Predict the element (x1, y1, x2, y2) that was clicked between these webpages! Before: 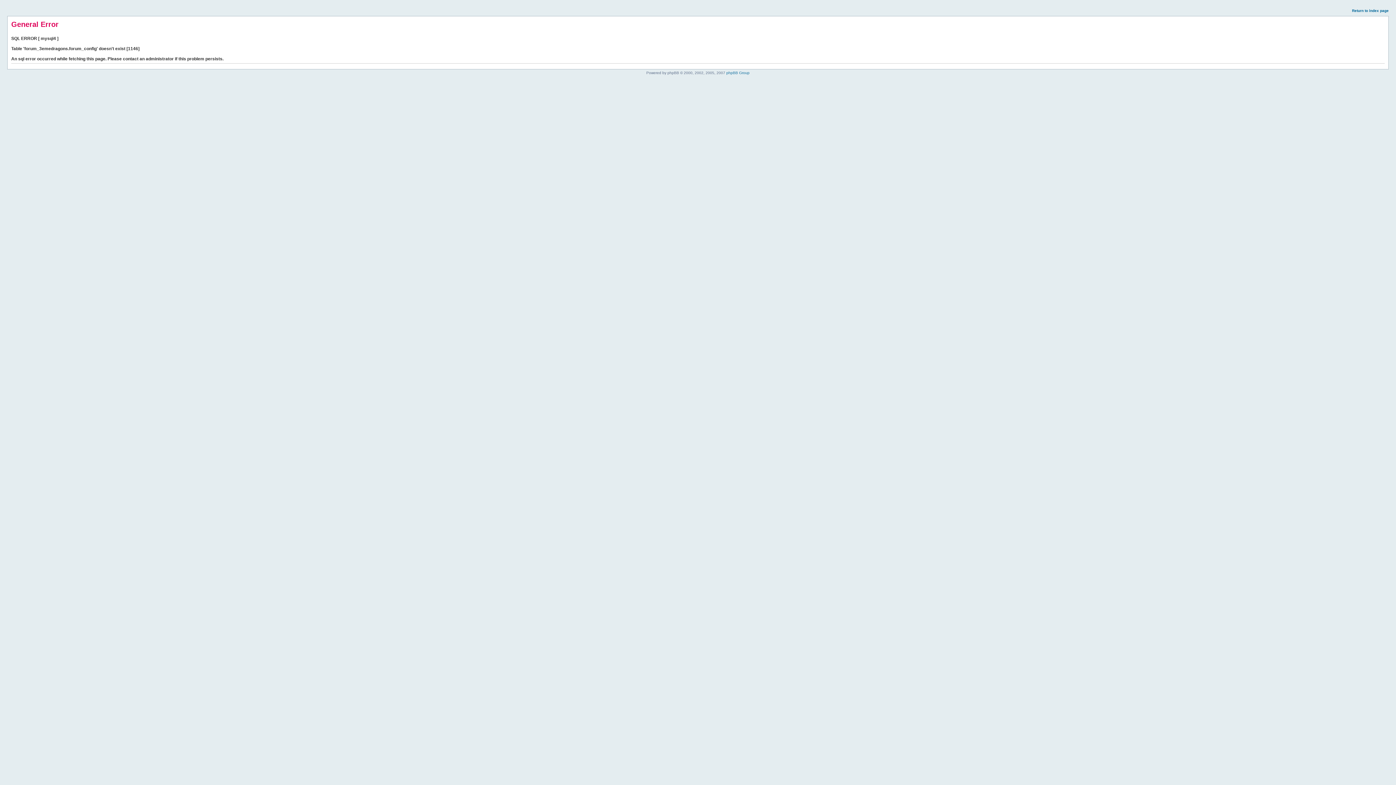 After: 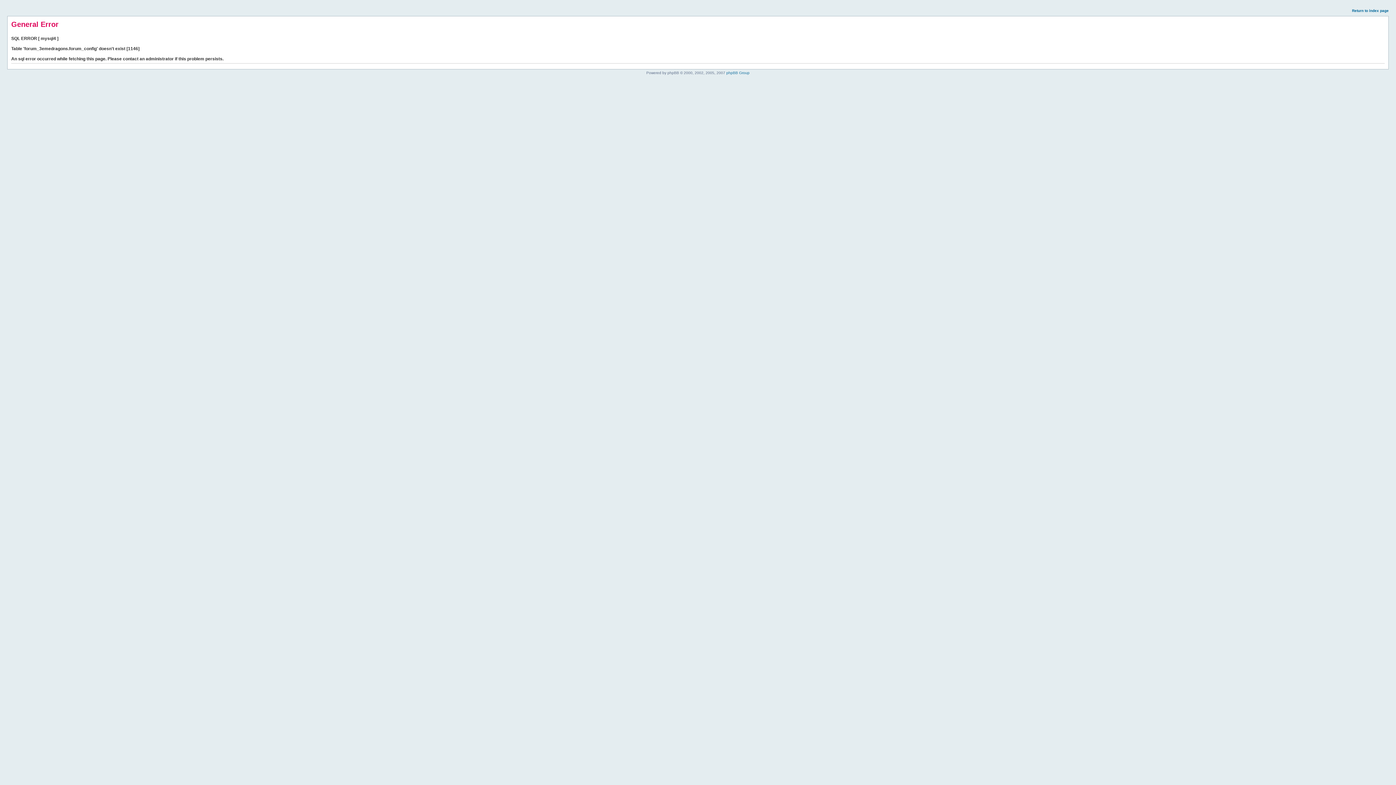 Action: bbox: (1352, 8, 1389, 12) label: Return to index page